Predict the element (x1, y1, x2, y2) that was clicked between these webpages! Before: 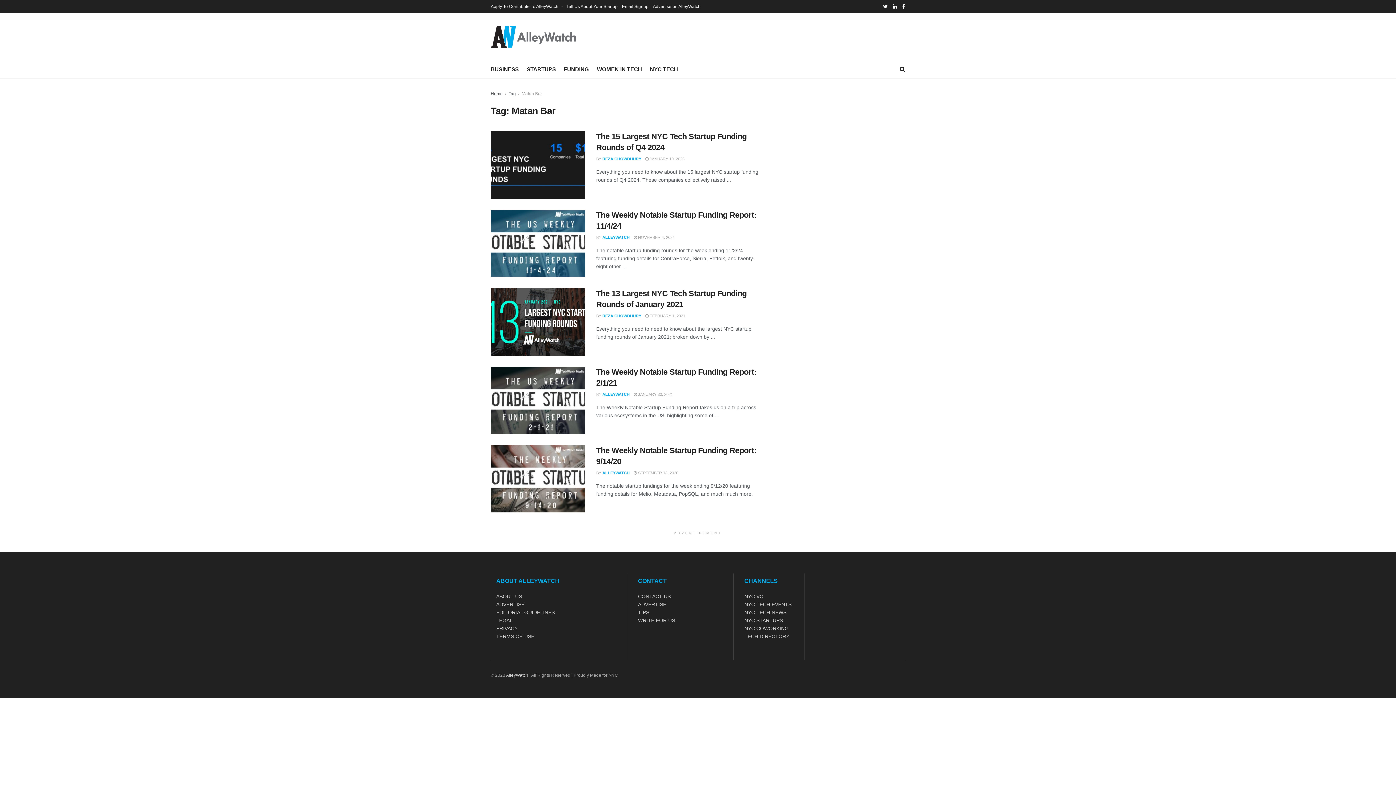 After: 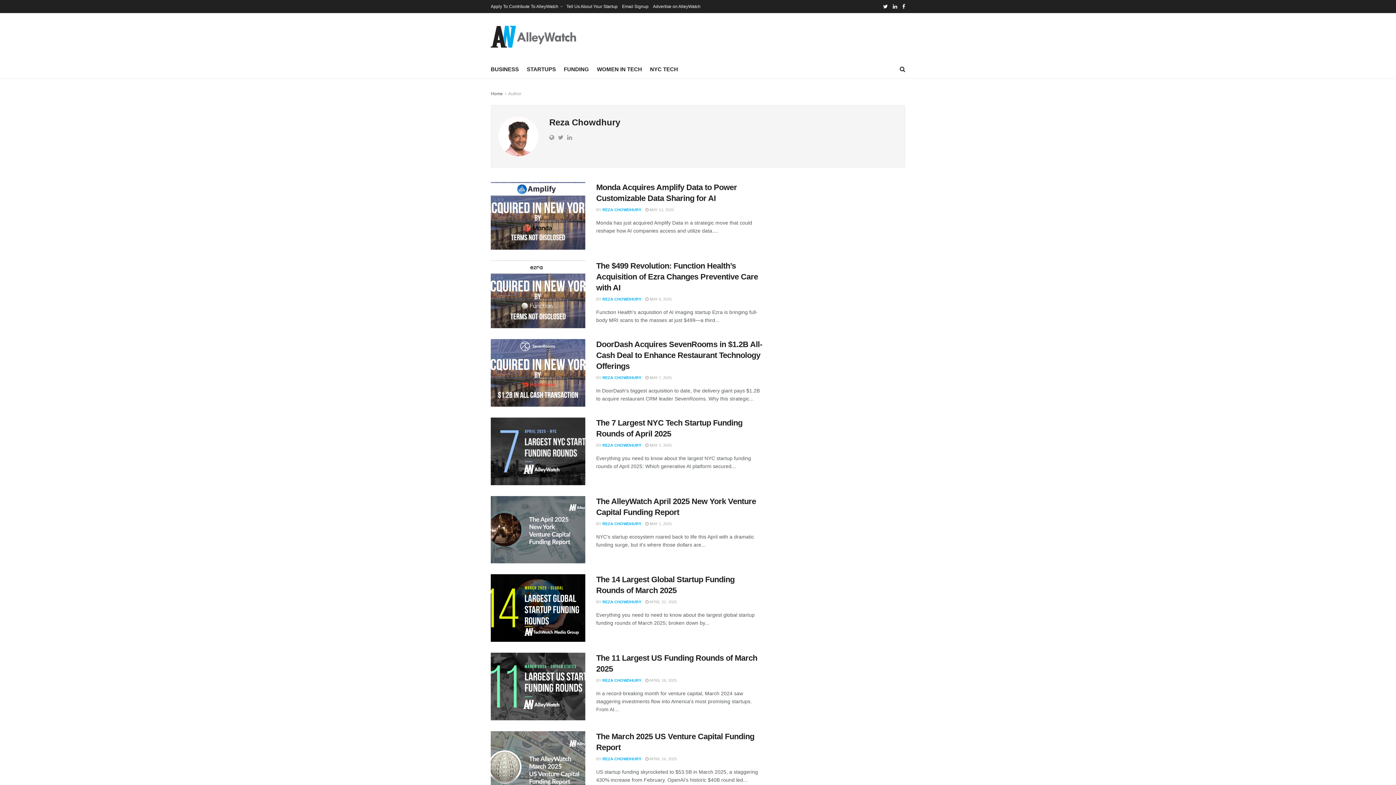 Action: bbox: (602, 313, 641, 318) label: REZA CHOWDHURY